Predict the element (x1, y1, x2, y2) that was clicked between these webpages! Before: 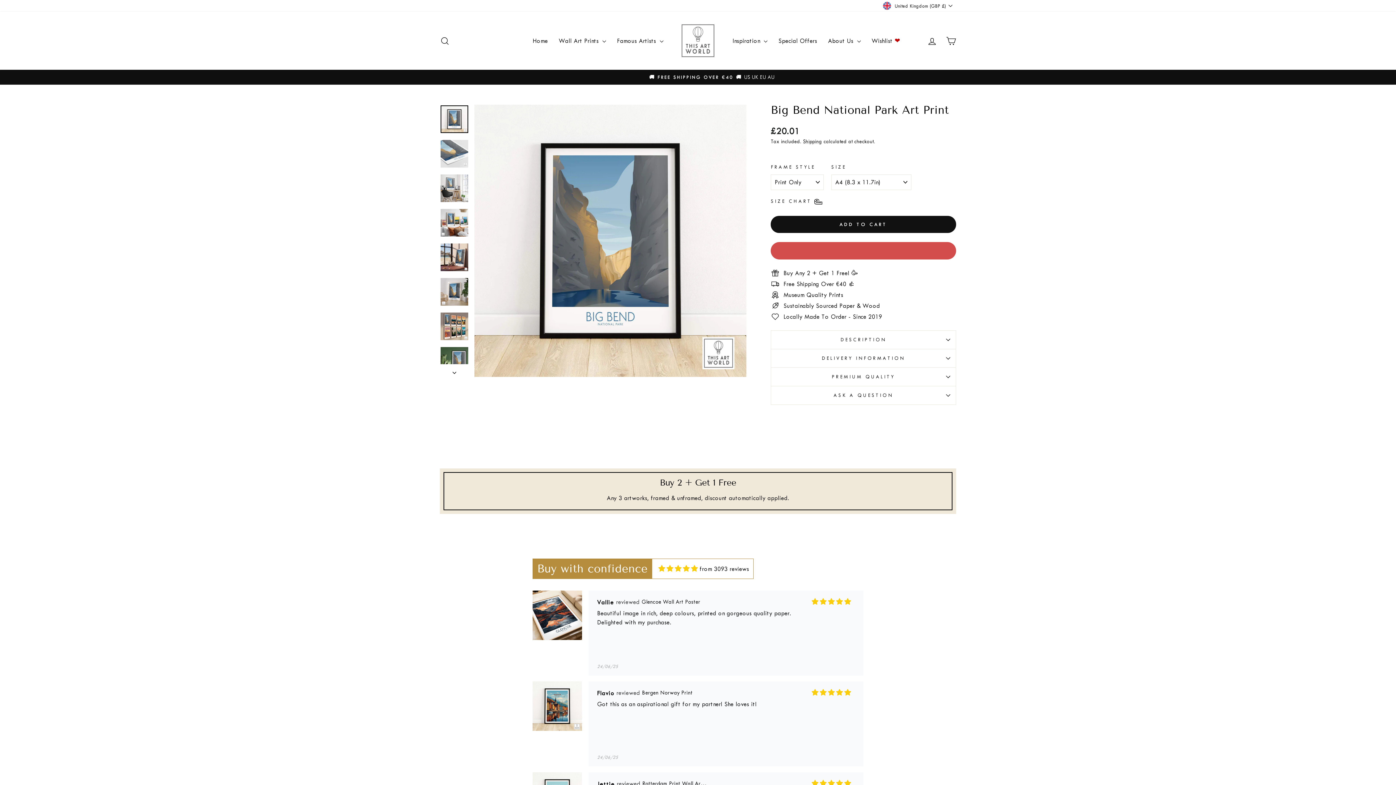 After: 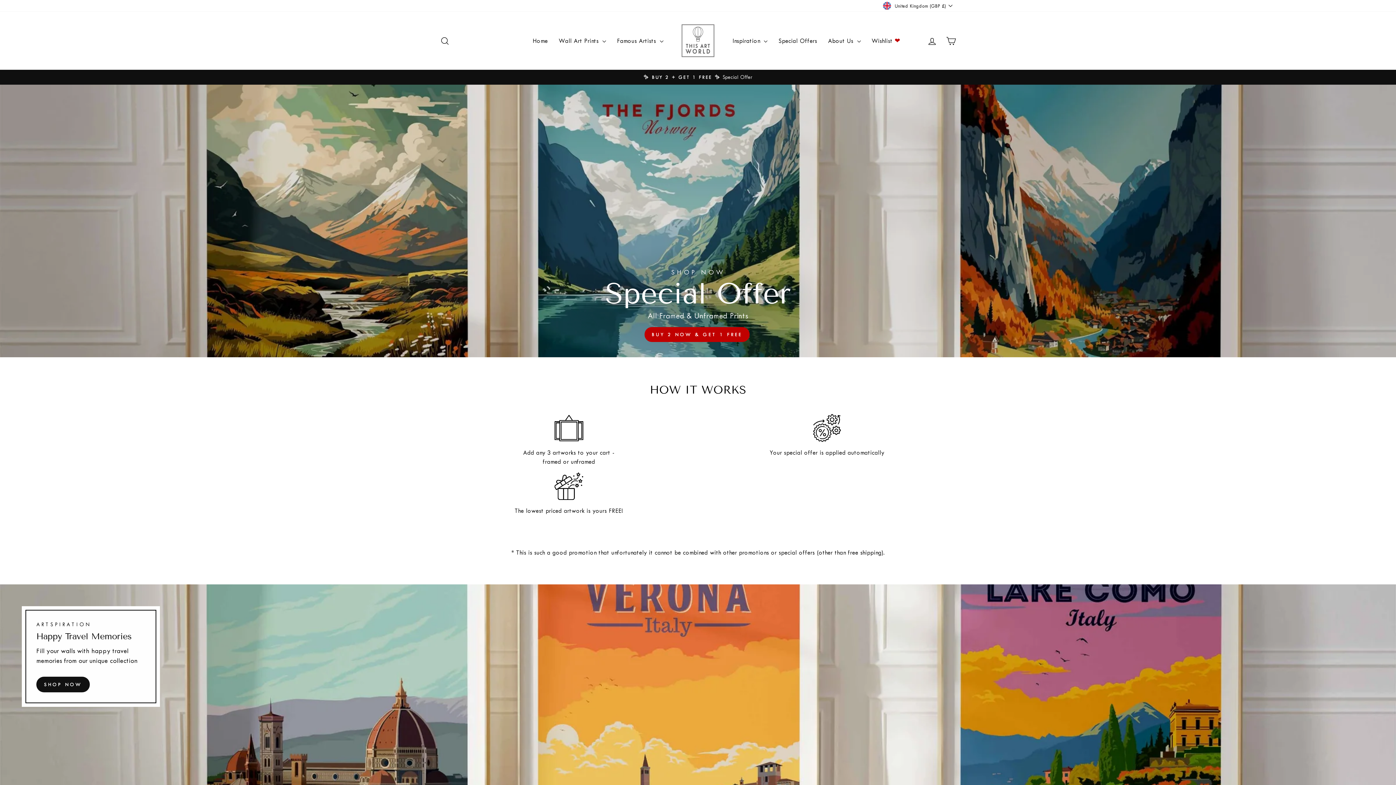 Action: label: Special Offers bbox: (773, 33, 822, 48)